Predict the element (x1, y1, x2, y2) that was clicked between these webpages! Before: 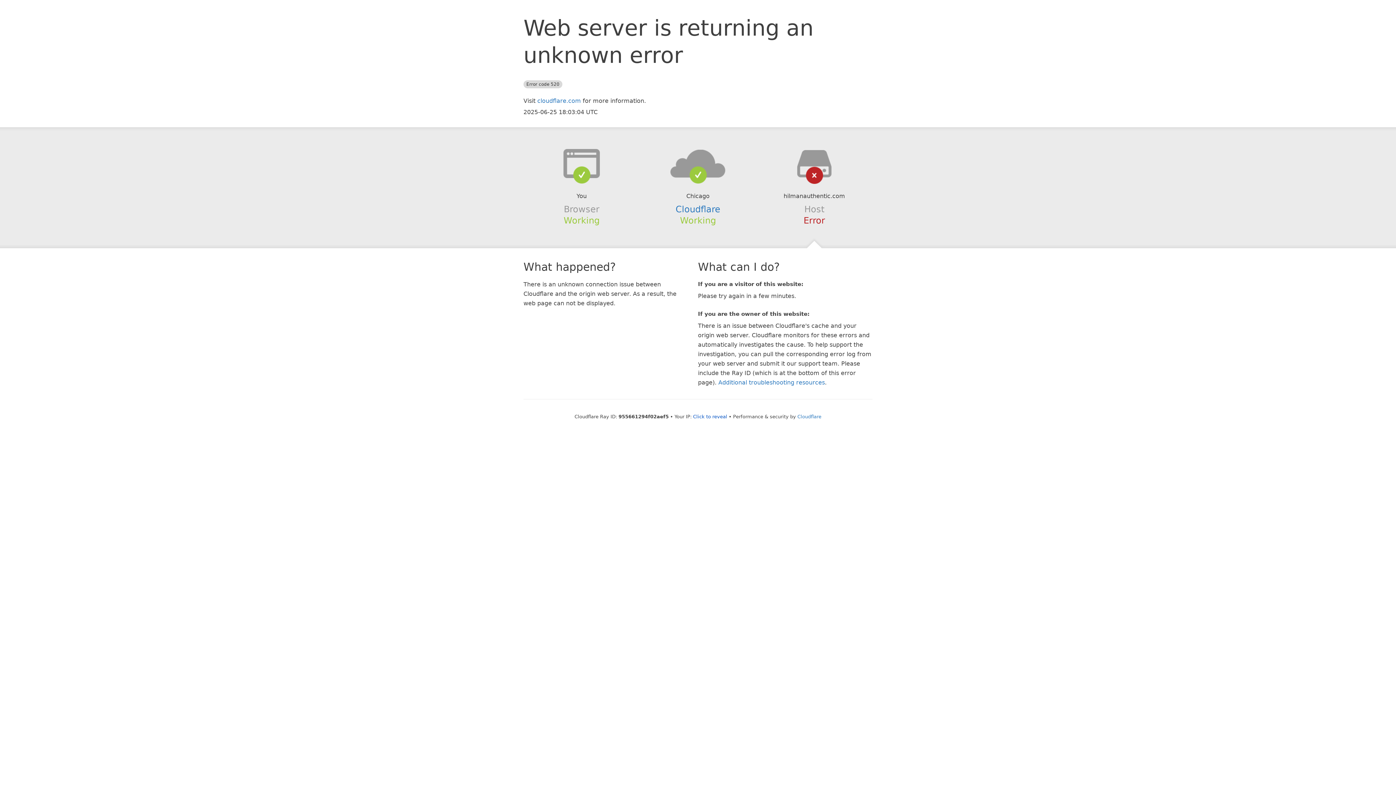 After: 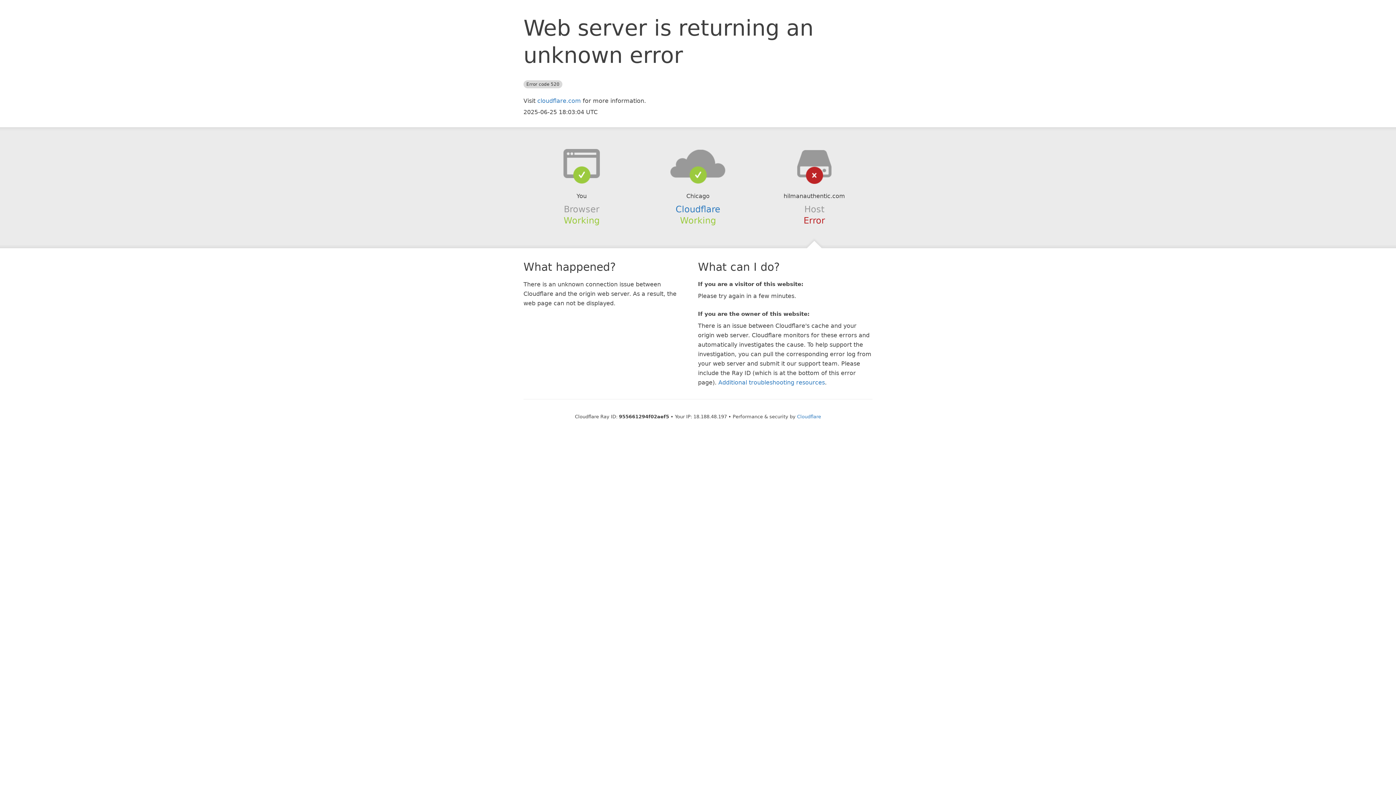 Action: bbox: (693, 414, 727, 419) label: Click to reveal